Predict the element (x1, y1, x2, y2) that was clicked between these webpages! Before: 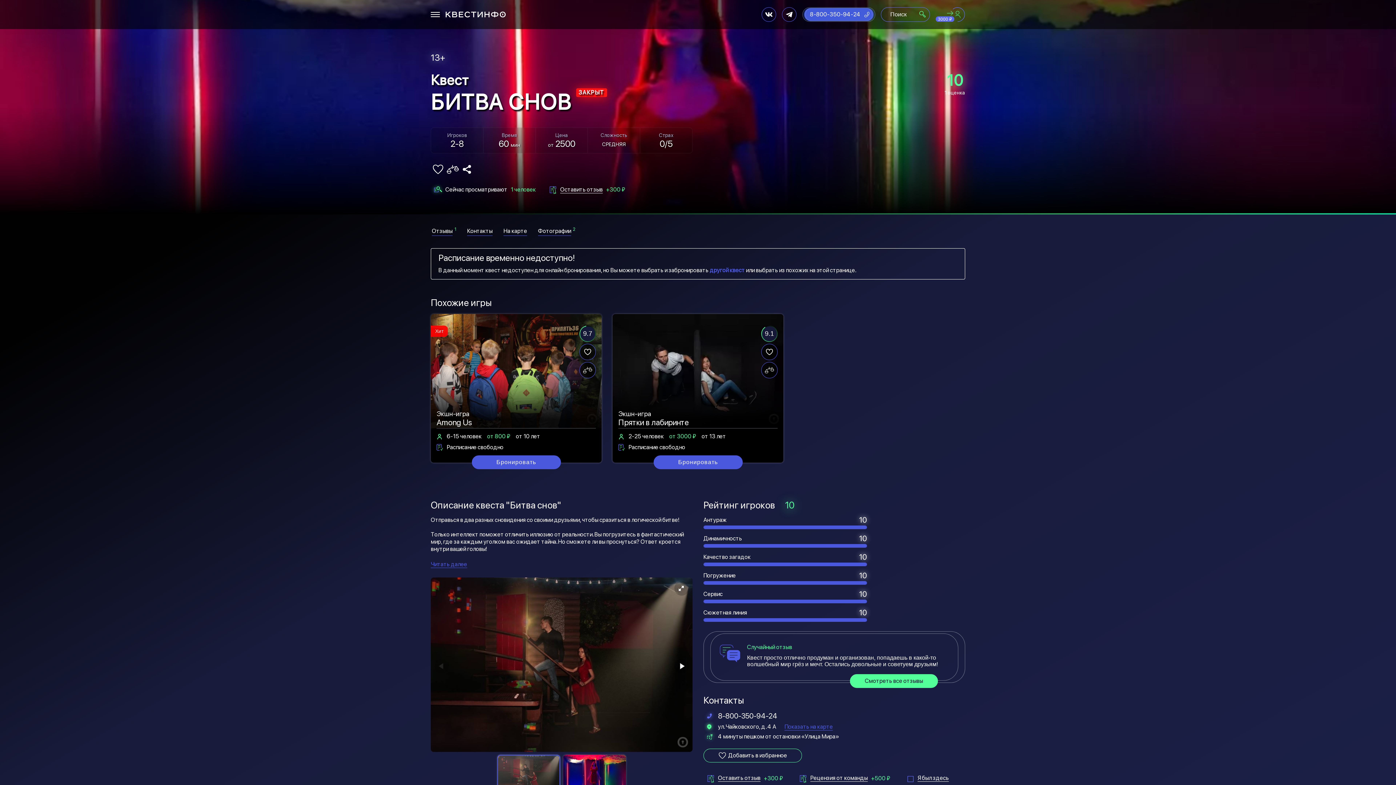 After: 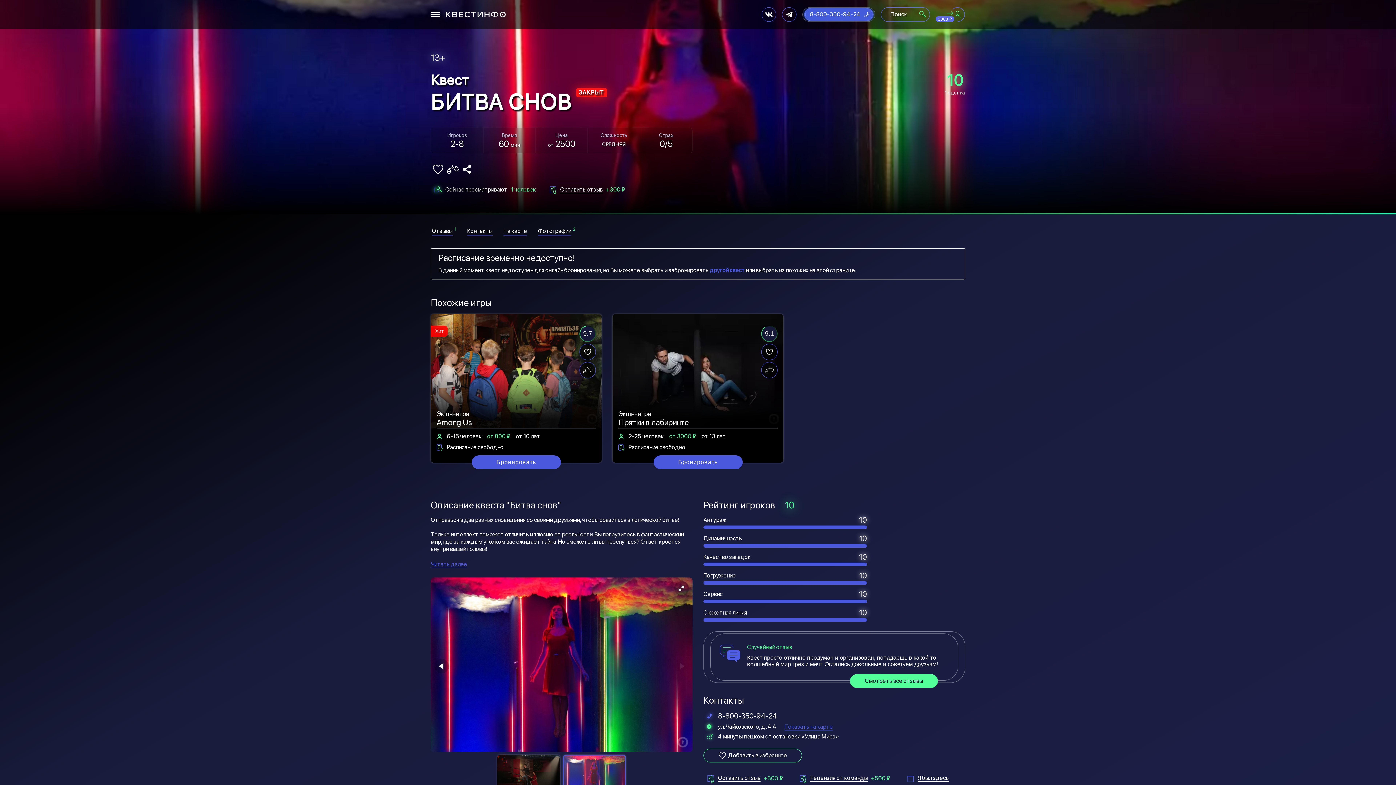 Action: bbox: (674, 659, 689, 673)